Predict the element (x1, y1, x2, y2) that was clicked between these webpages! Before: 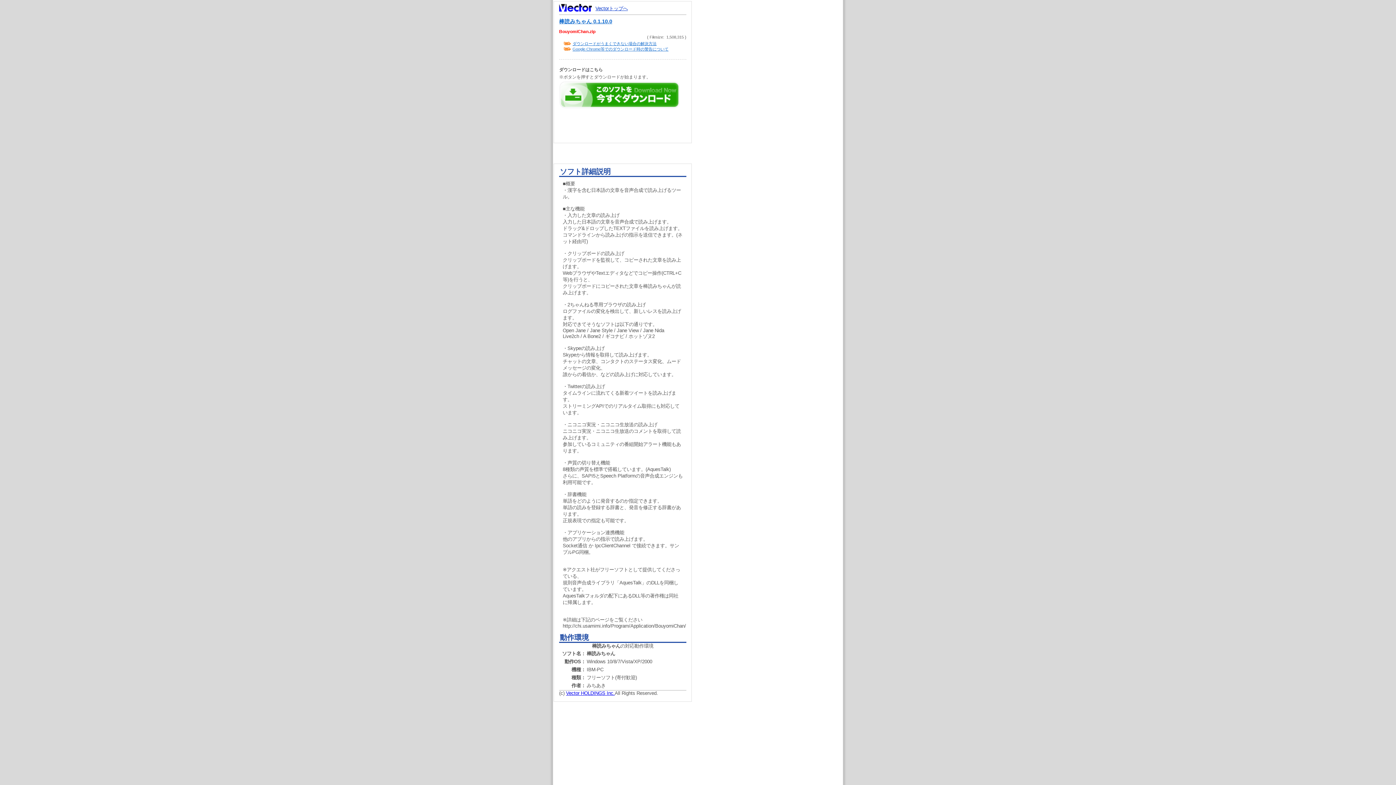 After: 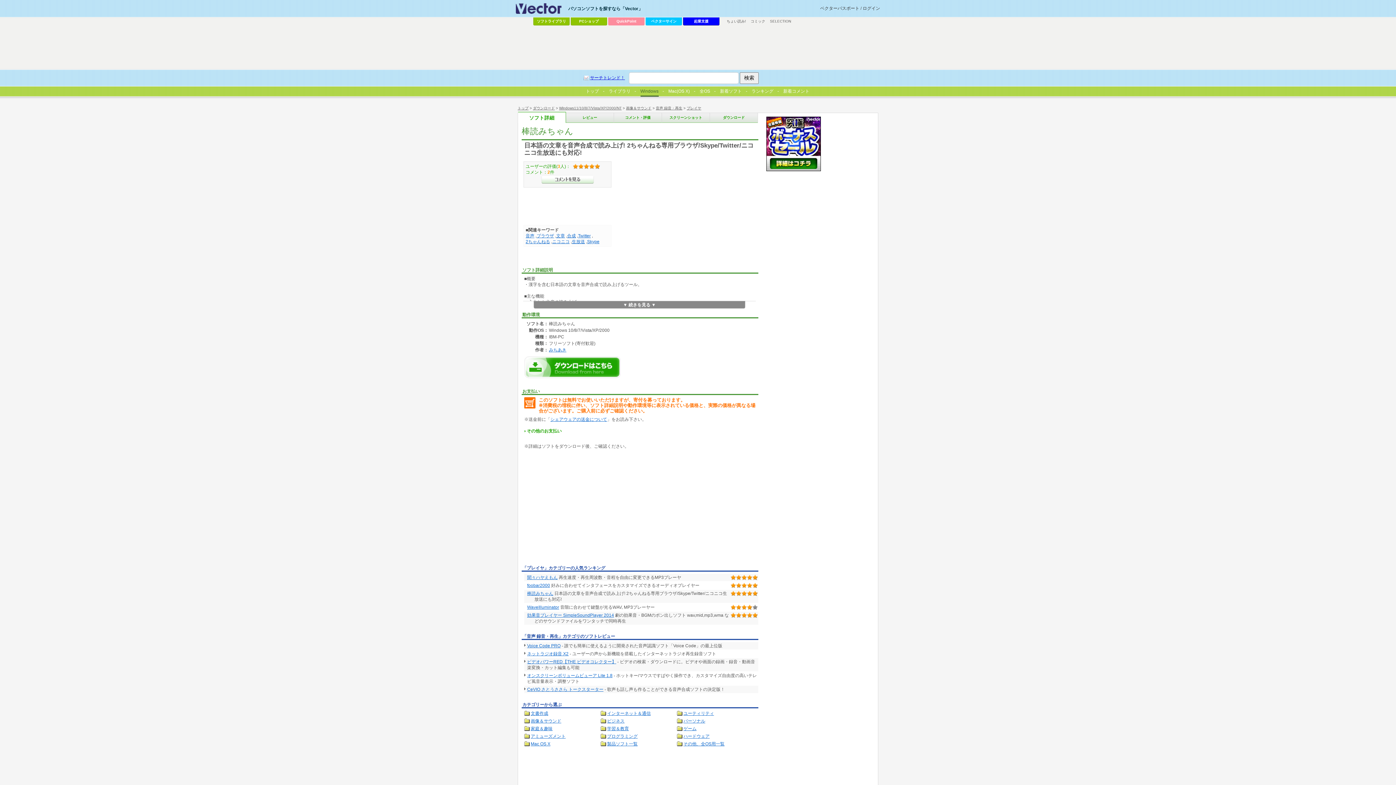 Action: label: 棒読みちゃん 0.1.10.0 bbox: (559, 18, 612, 24)